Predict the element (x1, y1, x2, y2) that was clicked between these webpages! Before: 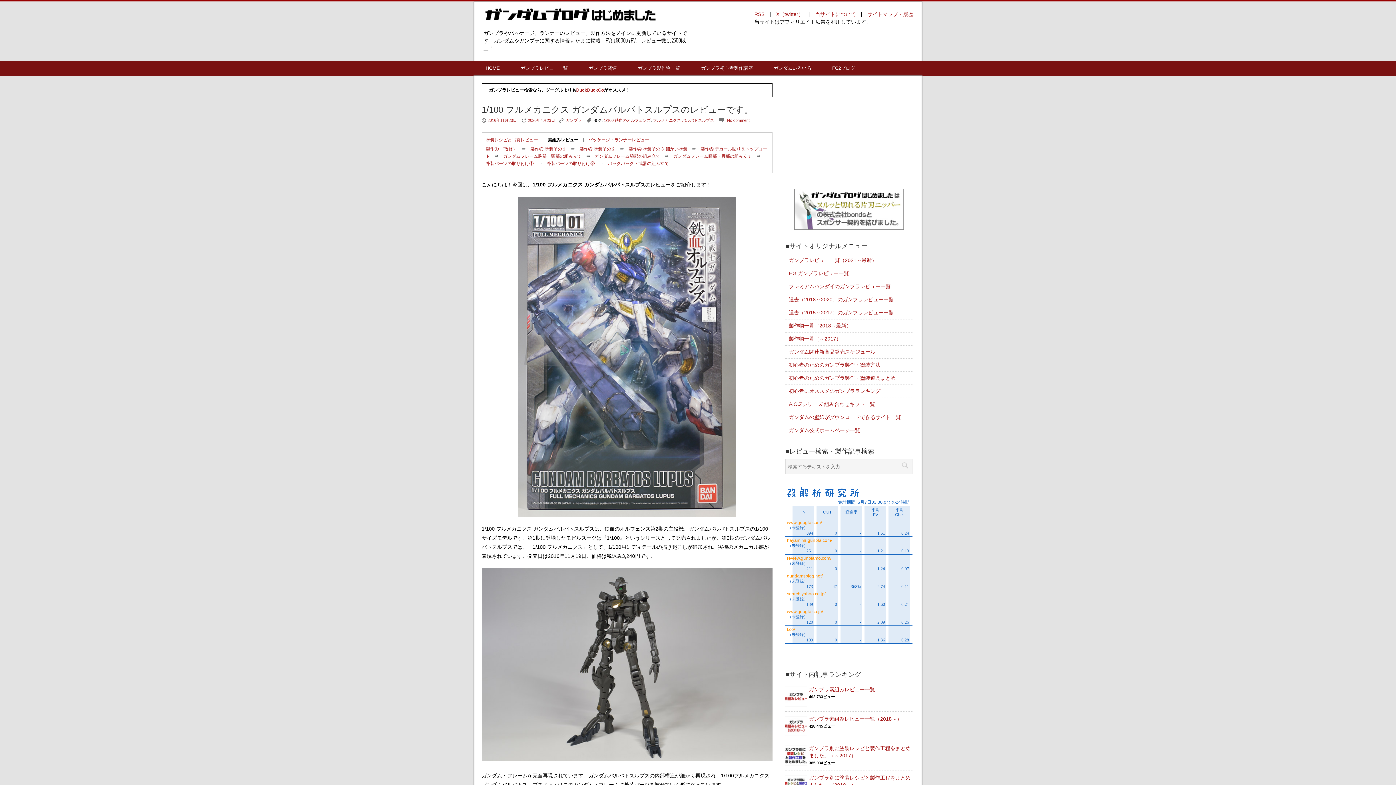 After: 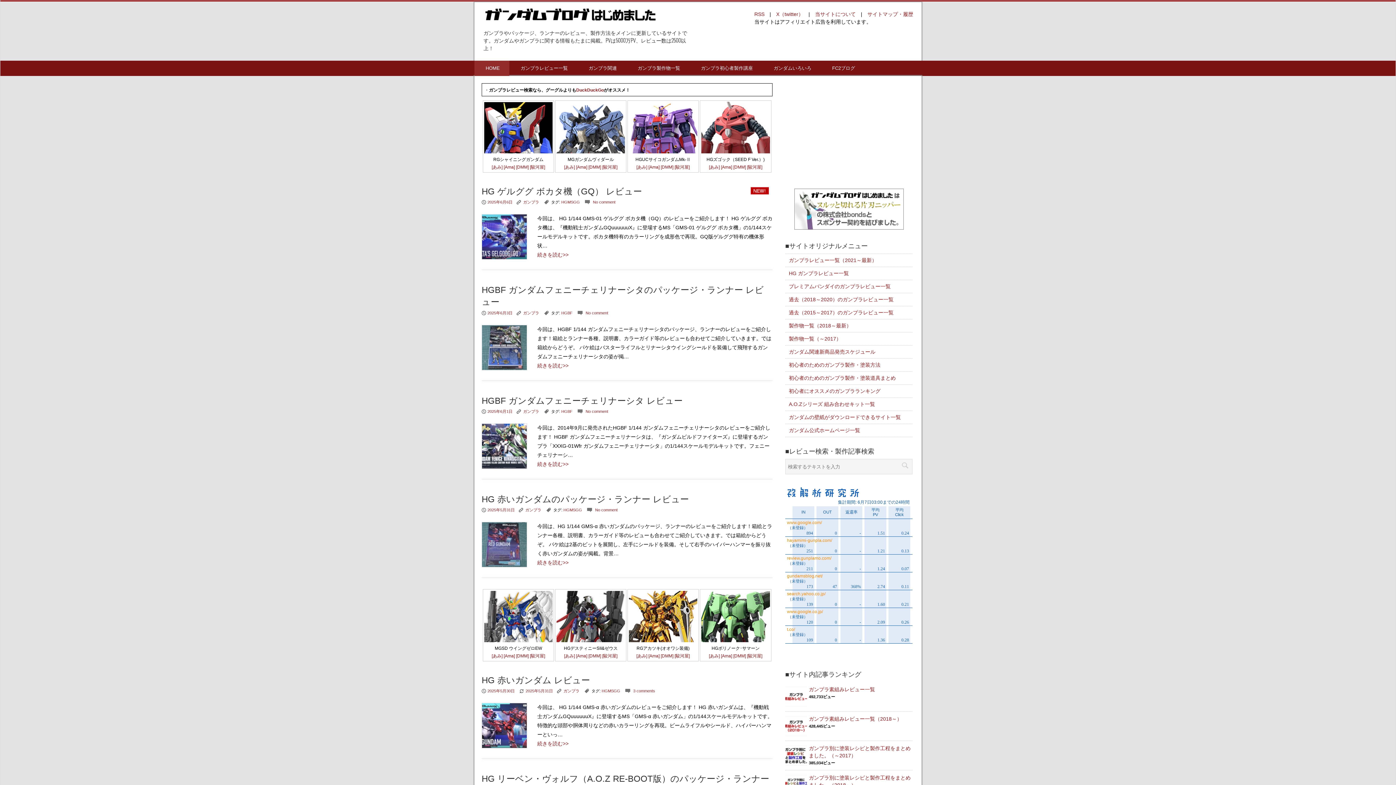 Action: bbox: (476, 62, 509, 74) label: HOME